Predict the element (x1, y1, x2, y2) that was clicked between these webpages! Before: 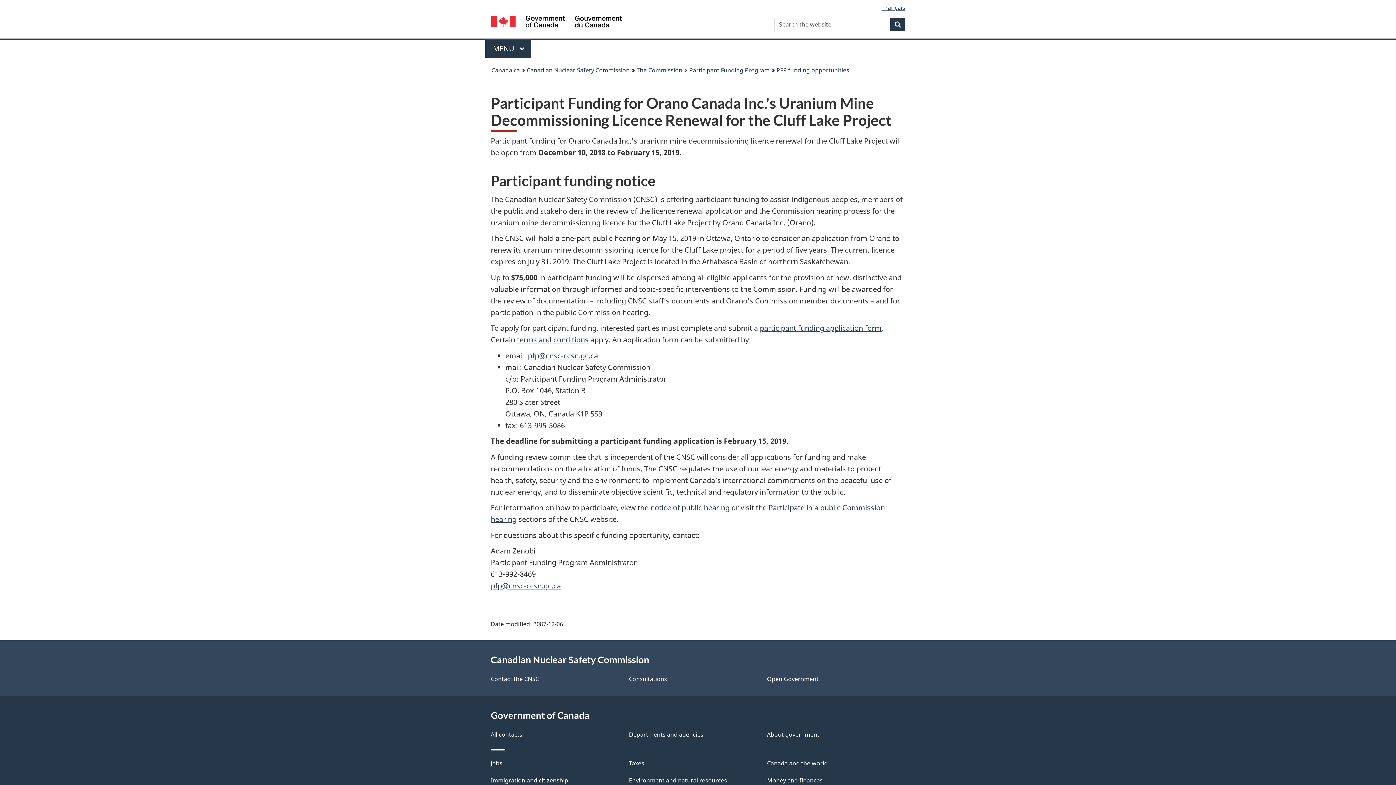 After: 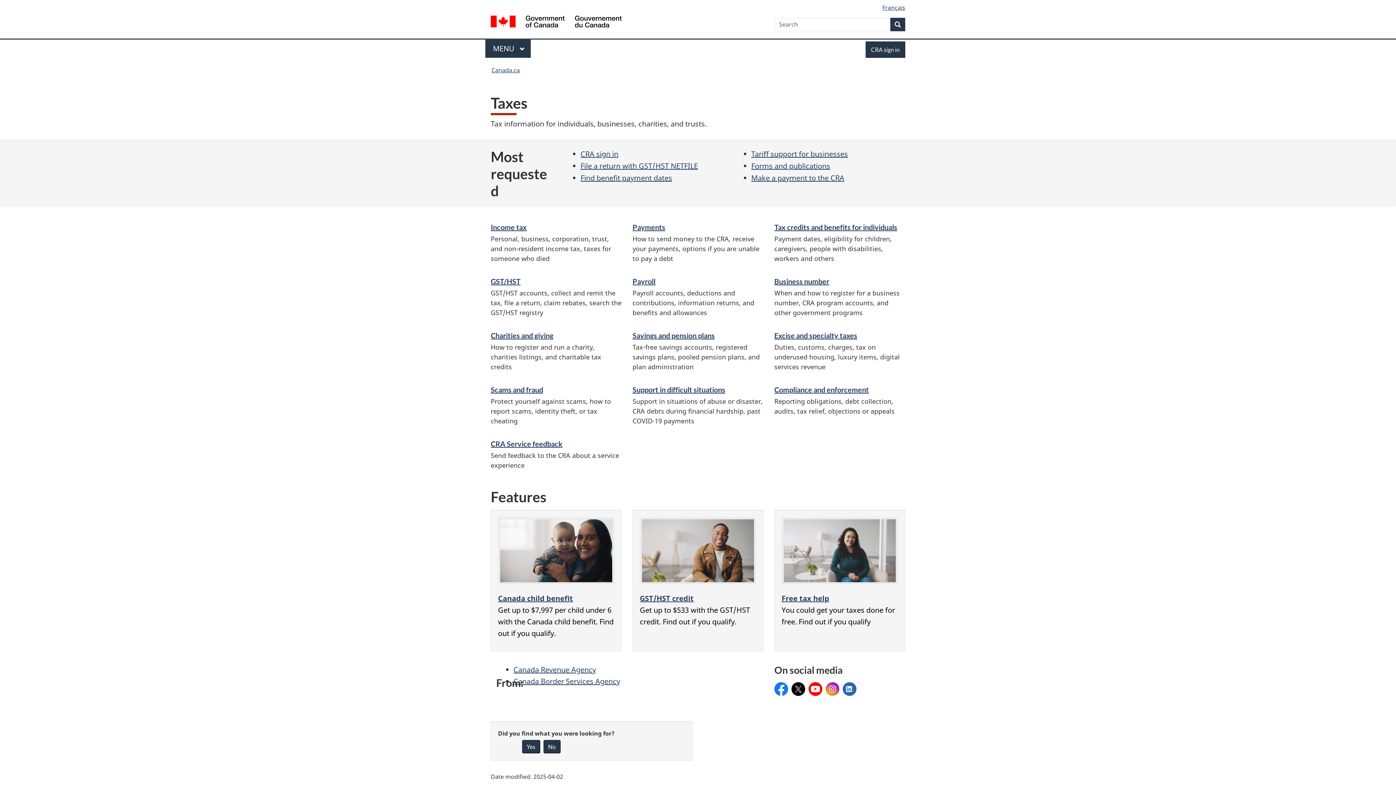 Action: bbox: (629, 759, 644, 767) label: Taxes